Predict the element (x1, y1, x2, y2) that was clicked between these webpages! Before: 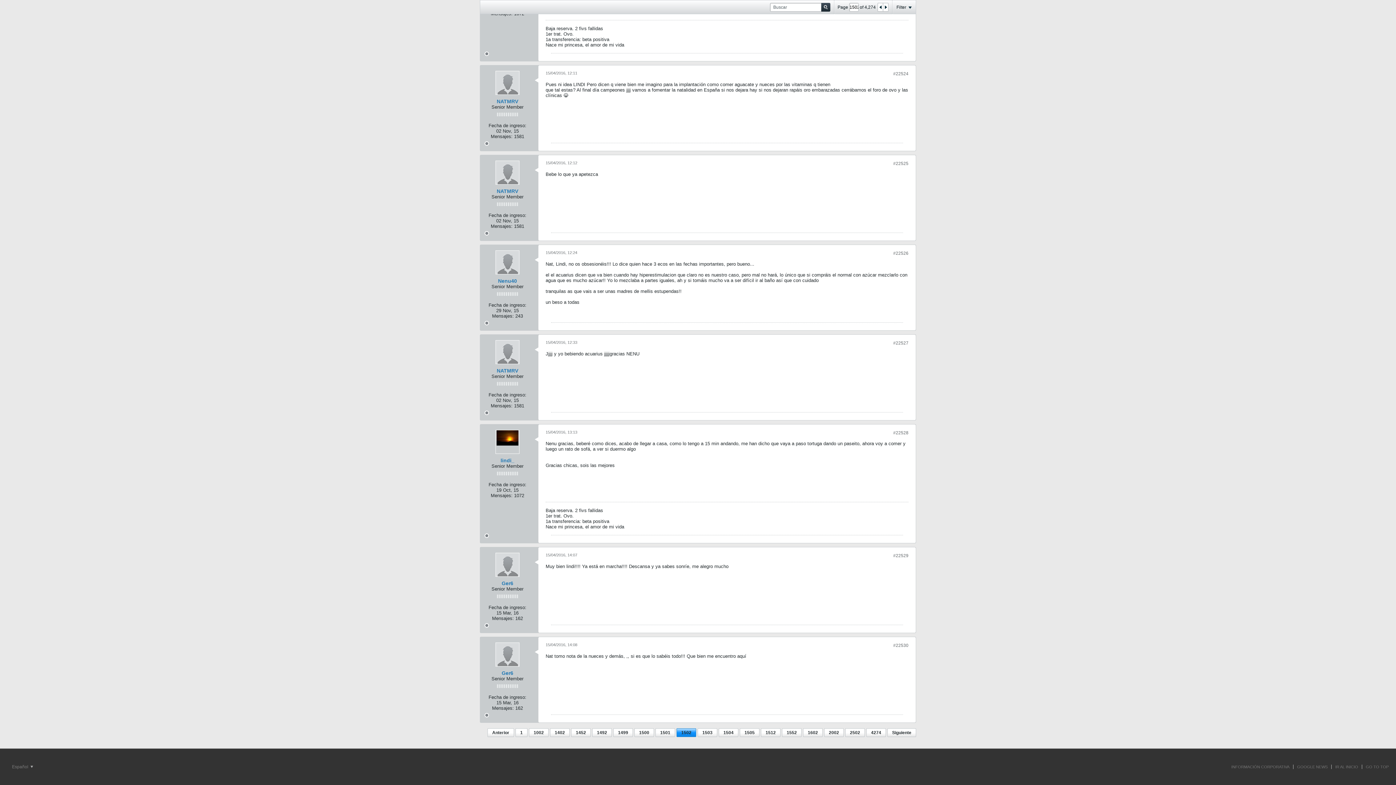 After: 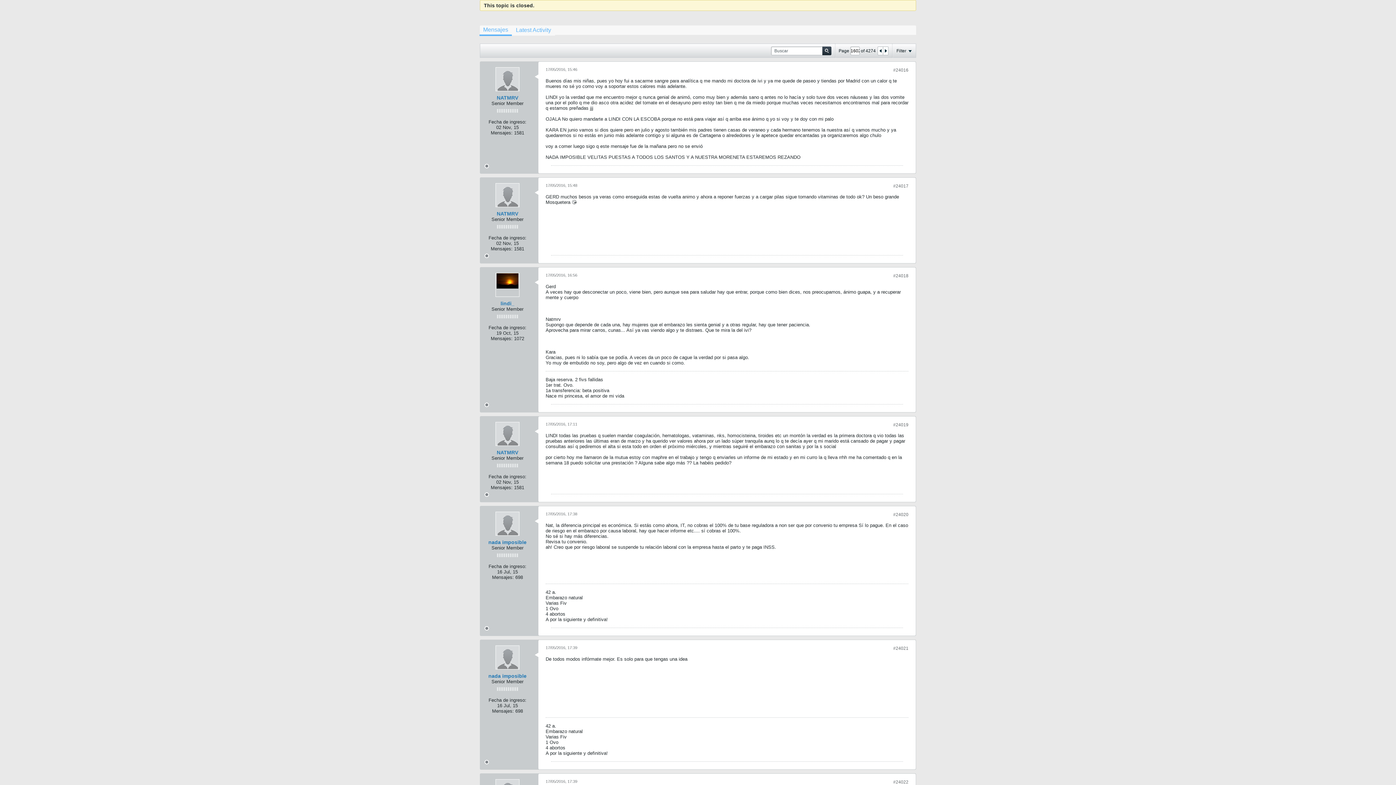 Action: bbox: (803, 728, 822, 737) label: 1602